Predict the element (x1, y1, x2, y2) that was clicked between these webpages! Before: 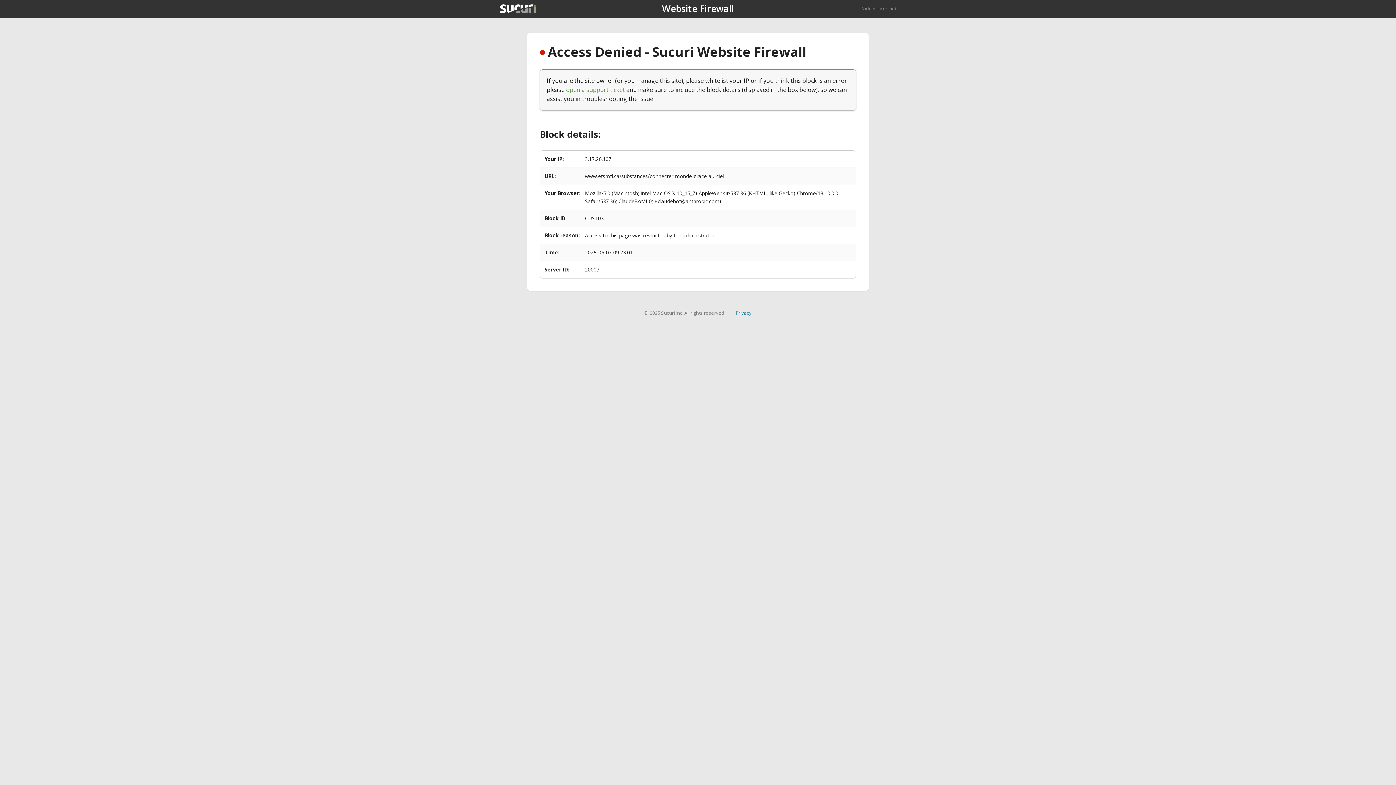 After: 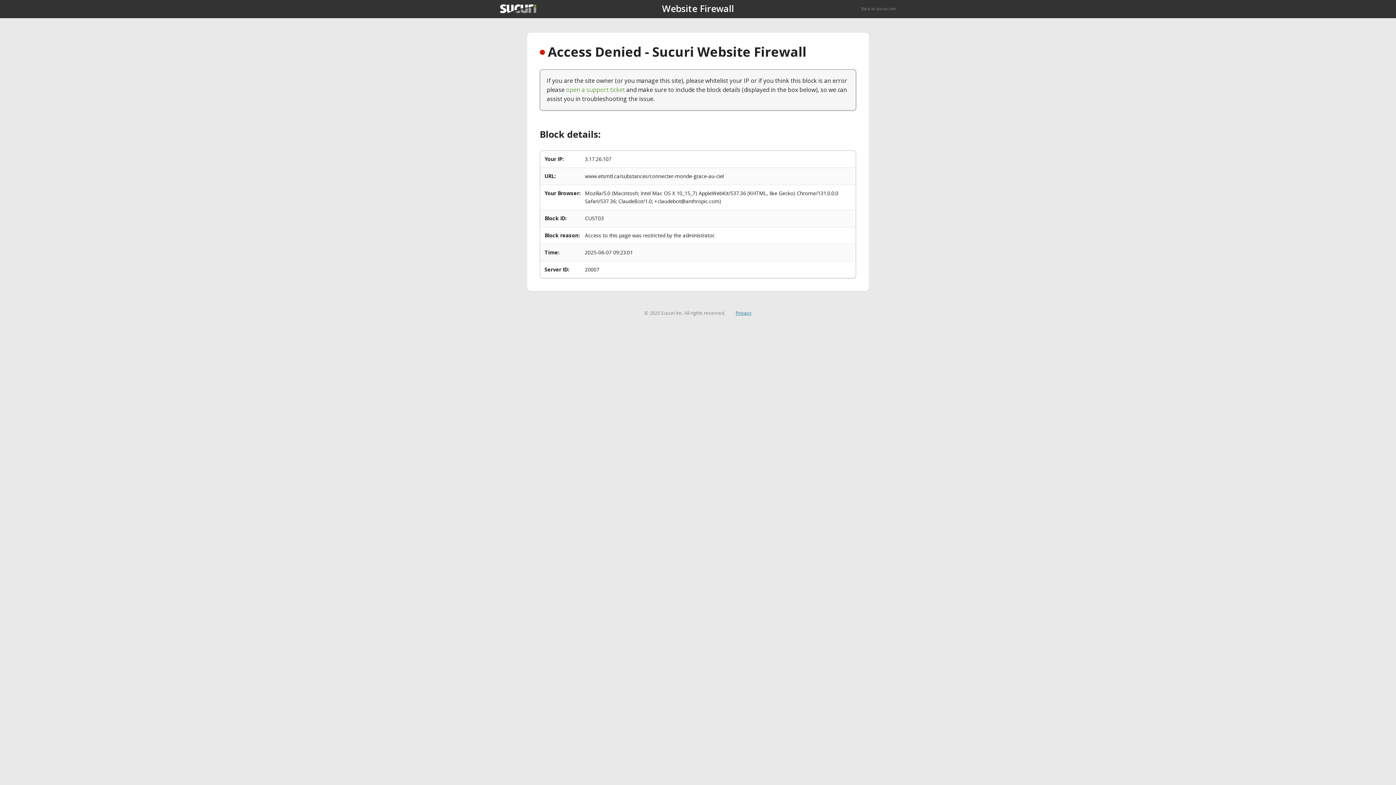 Action: bbox: (735, 309, 751, 316) label: Privacy